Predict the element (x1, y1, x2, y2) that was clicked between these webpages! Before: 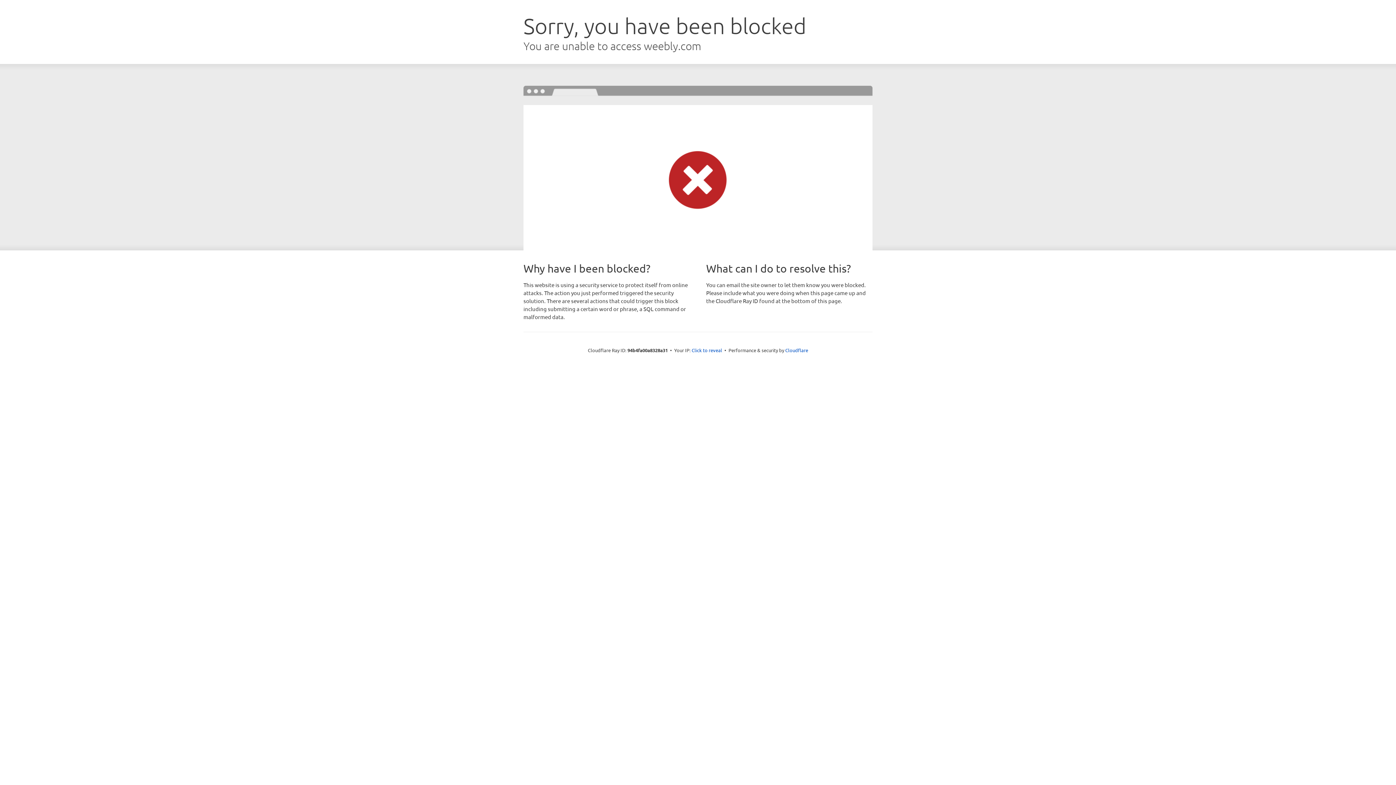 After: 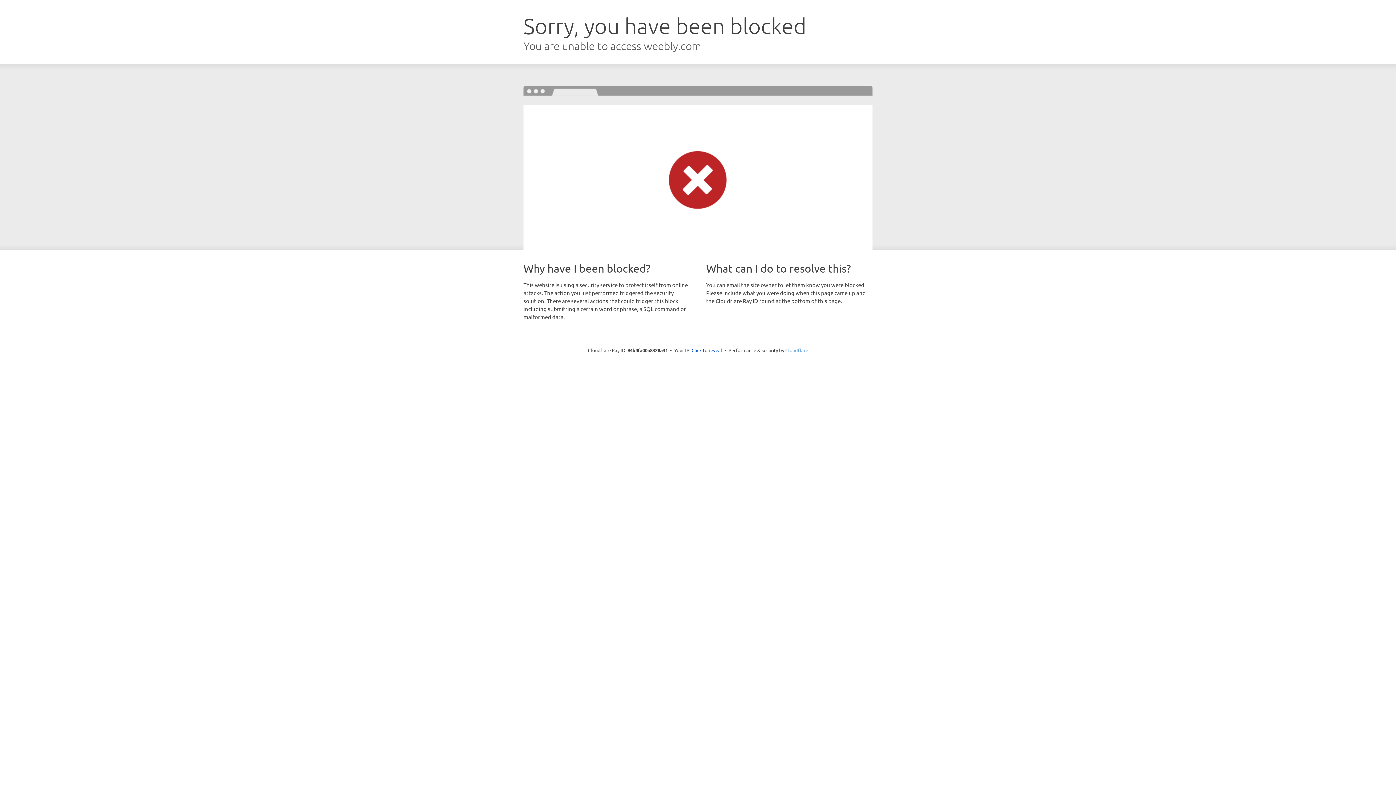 Action: bbox: (785, 347, 808, 353) label: Cloudflare